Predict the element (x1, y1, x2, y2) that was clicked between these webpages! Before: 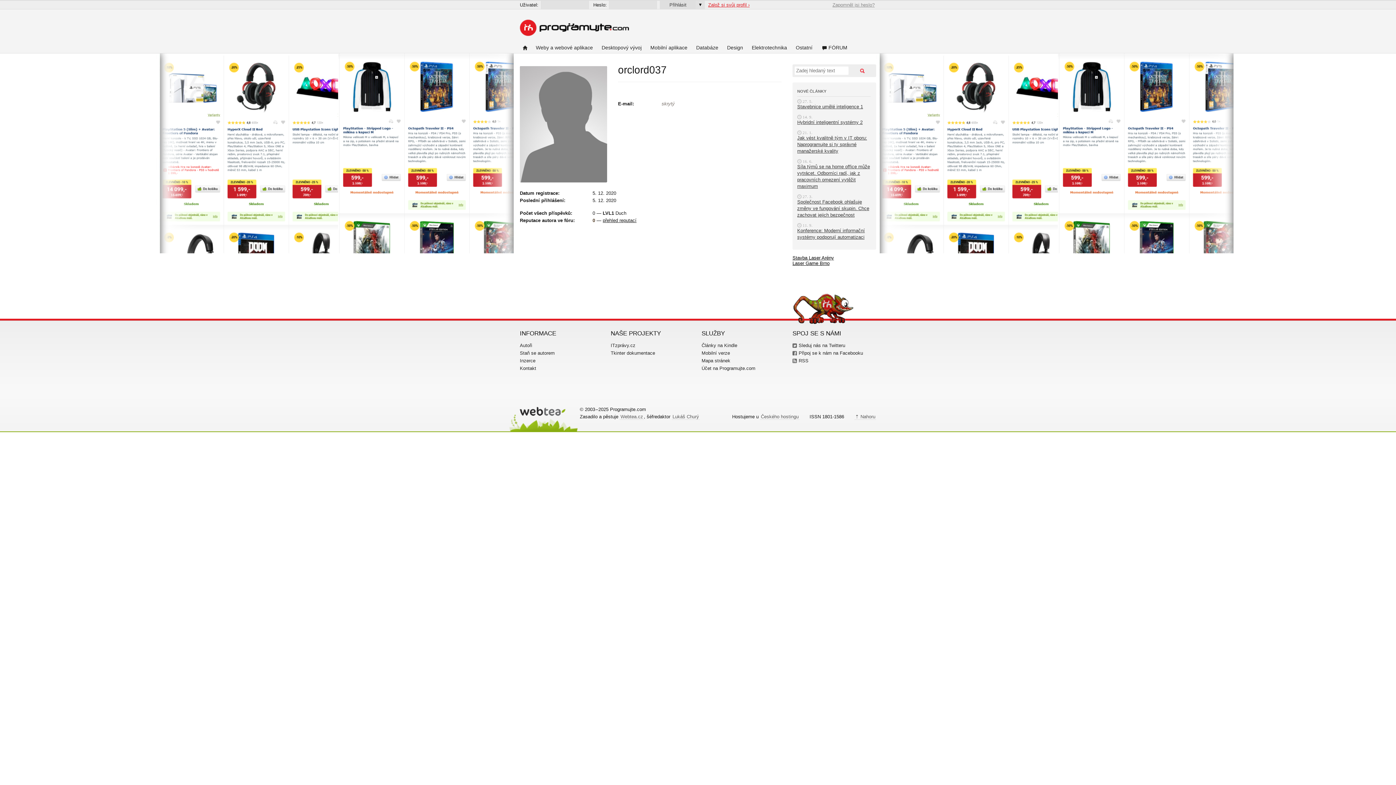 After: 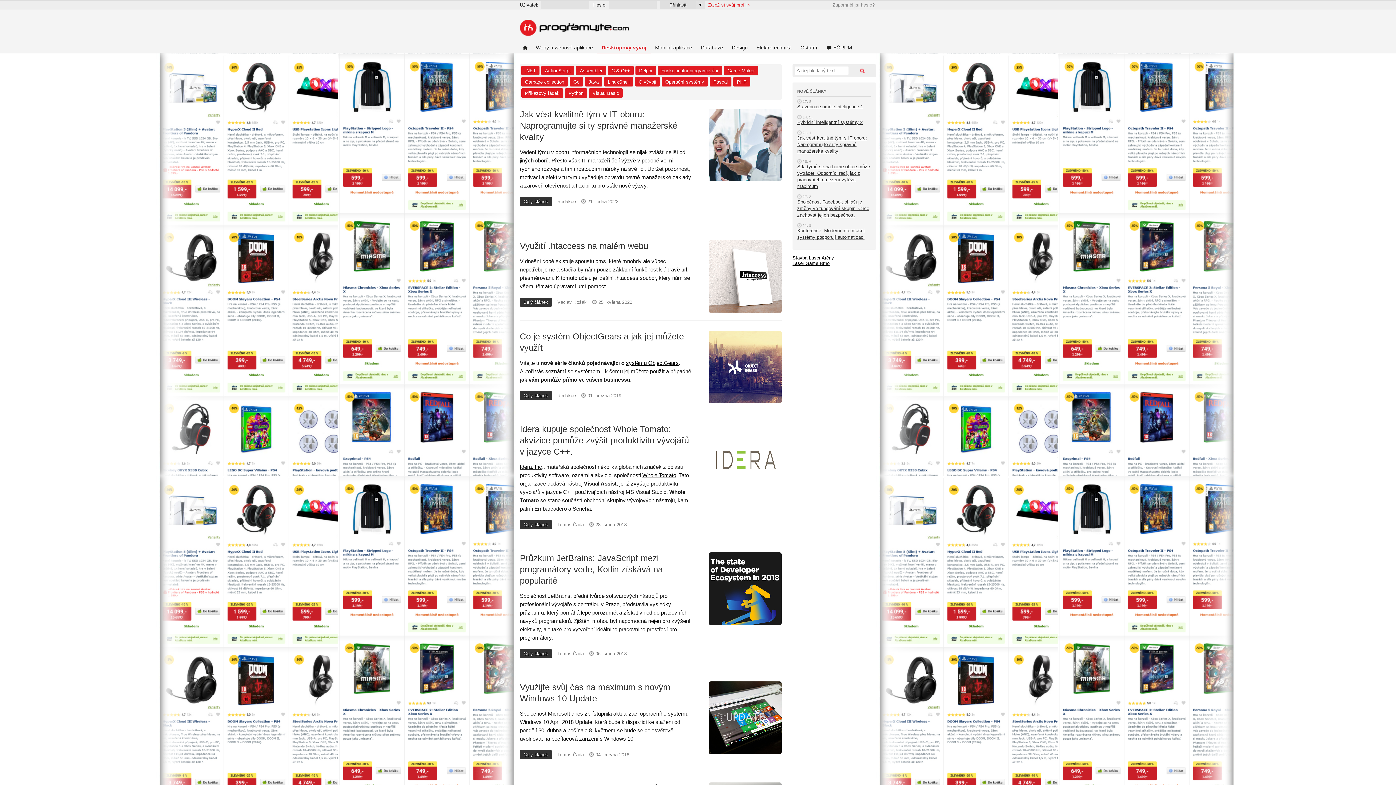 Action: label: Desktopový vývoj bbox: (597, 45, 646, 53)